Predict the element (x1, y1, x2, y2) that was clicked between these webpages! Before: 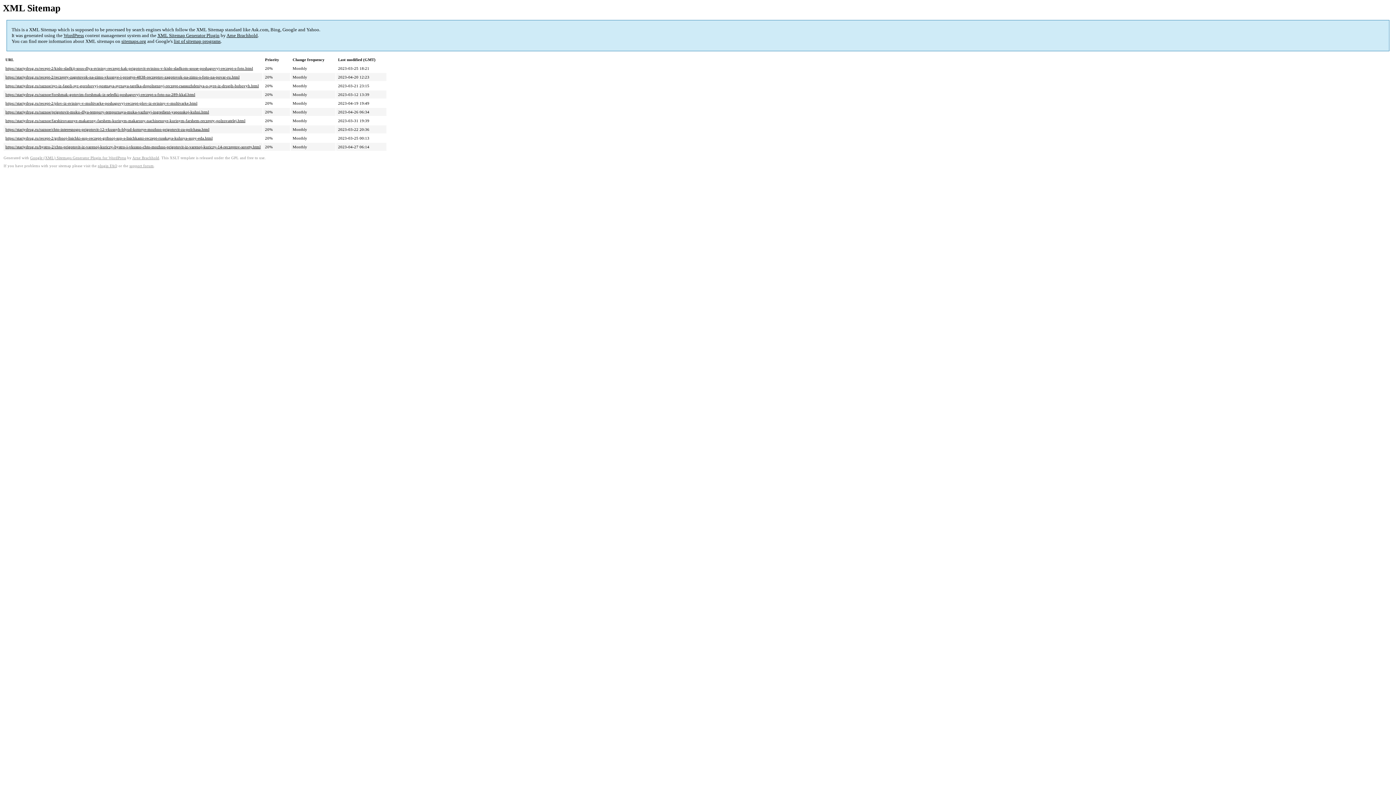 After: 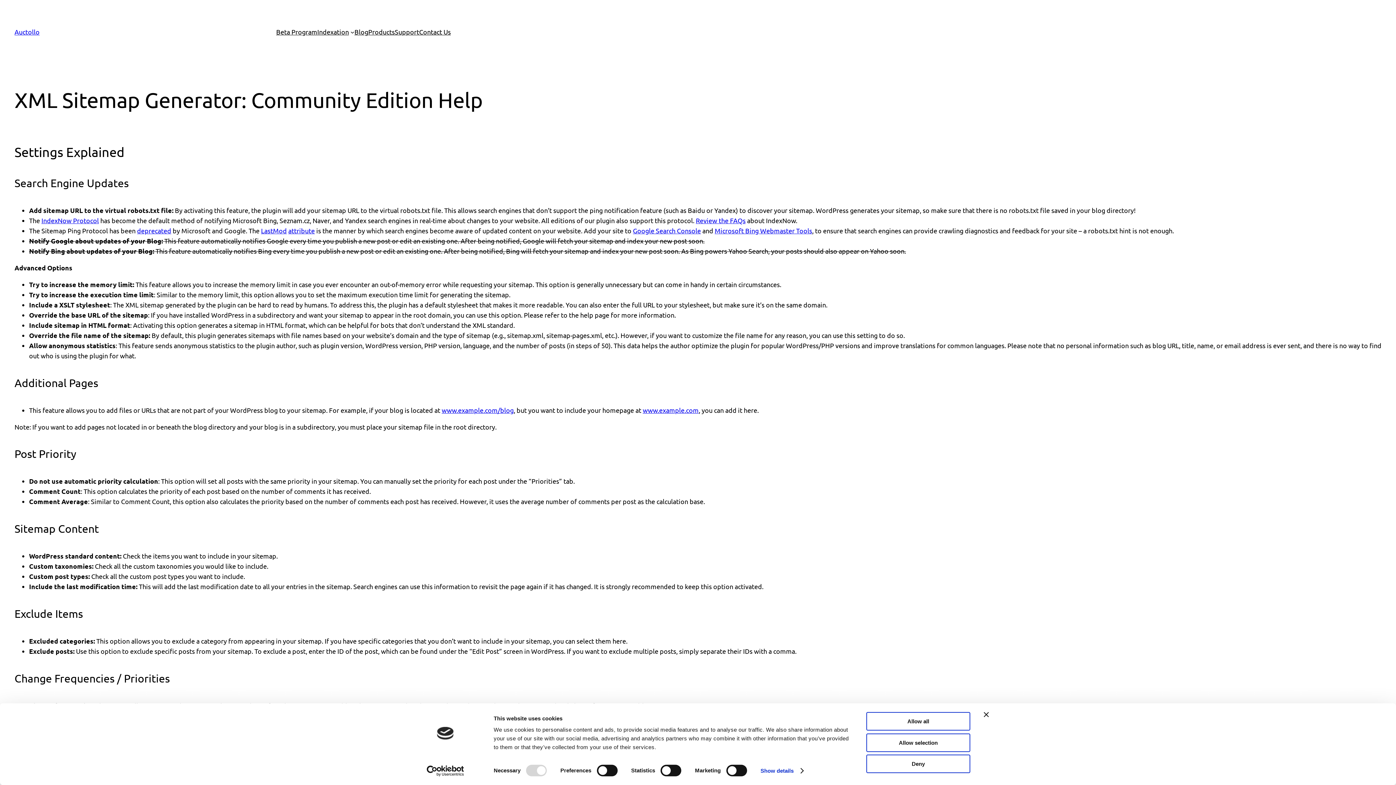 Action: label: plugin FAQ bbox: (97, 164, 117, 168)